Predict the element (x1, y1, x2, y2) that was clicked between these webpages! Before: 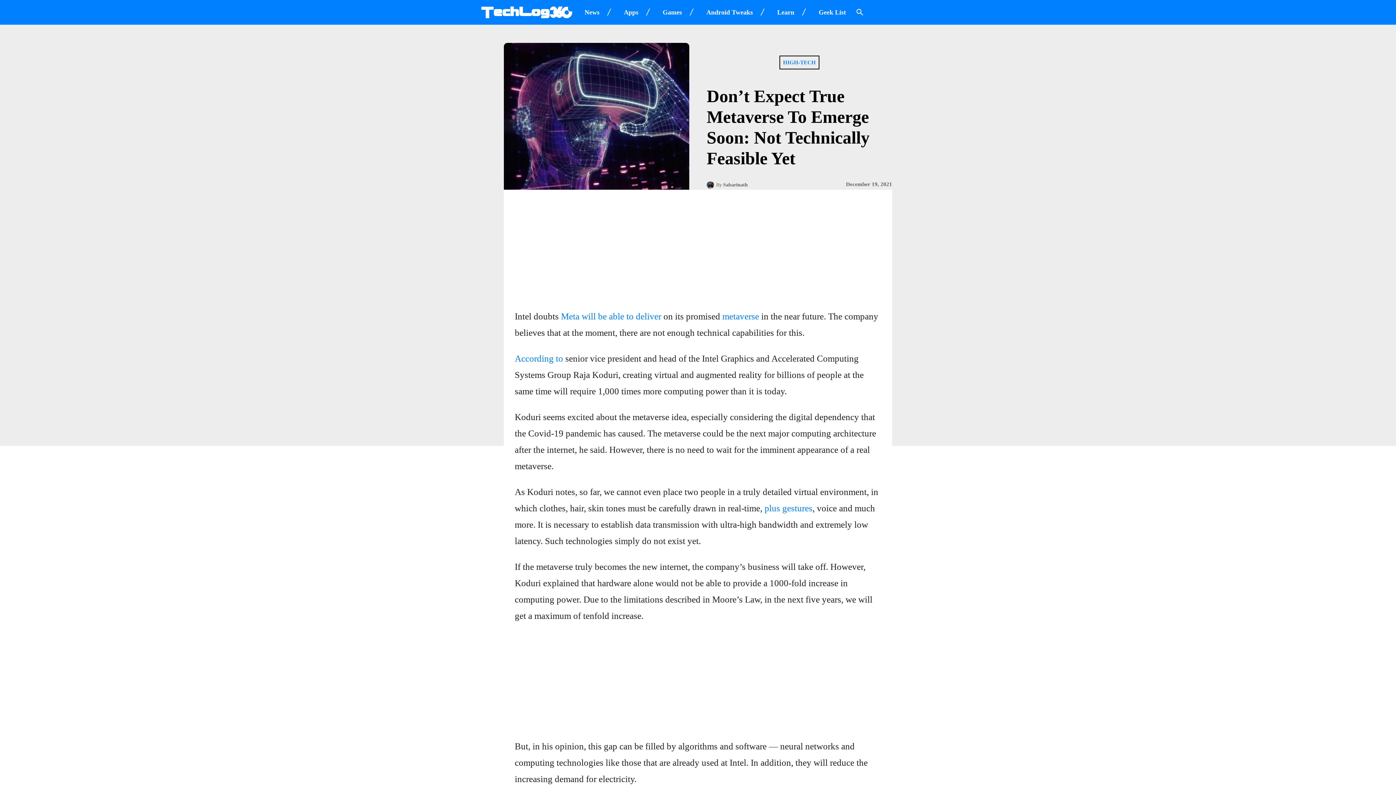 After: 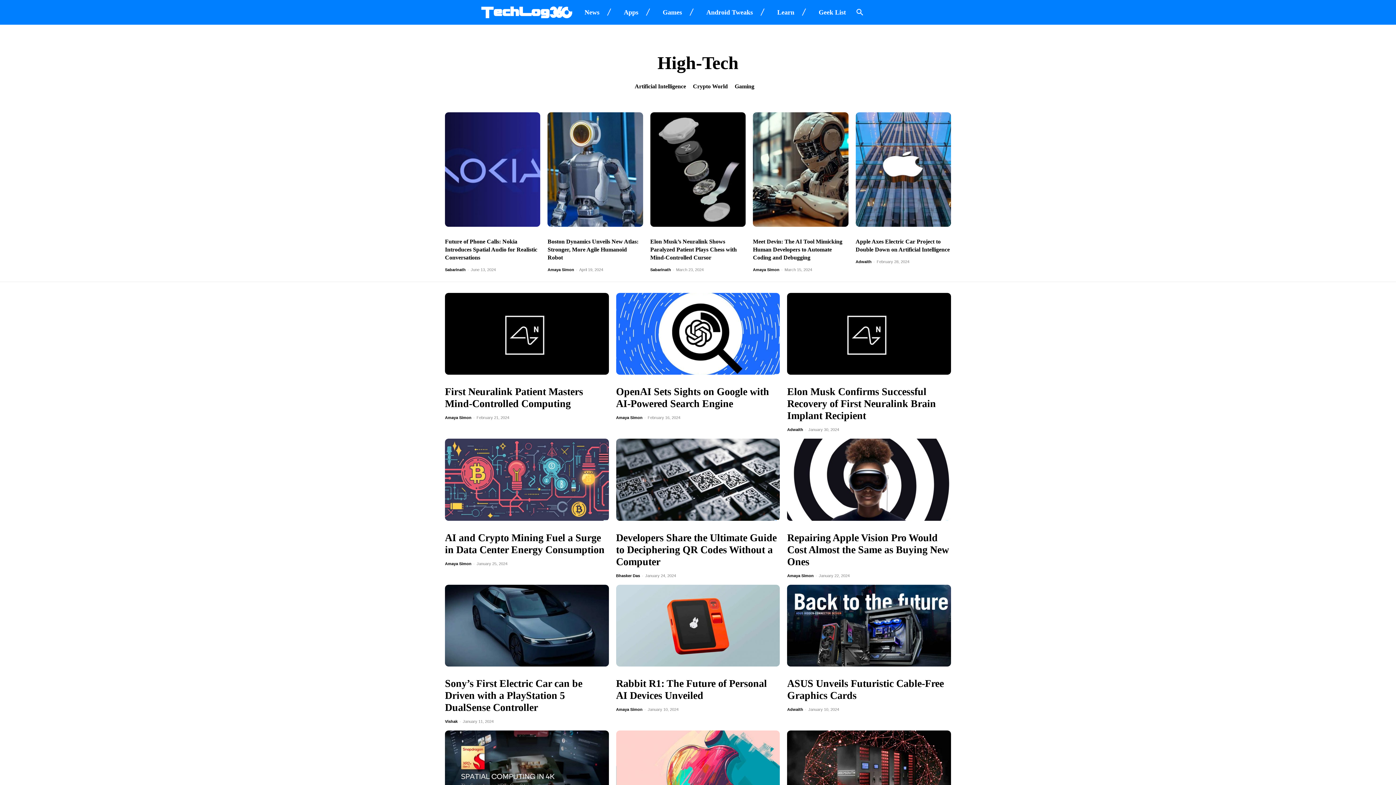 Action: label: HIGH-TECH bbox: (779, 55, 819, 69)